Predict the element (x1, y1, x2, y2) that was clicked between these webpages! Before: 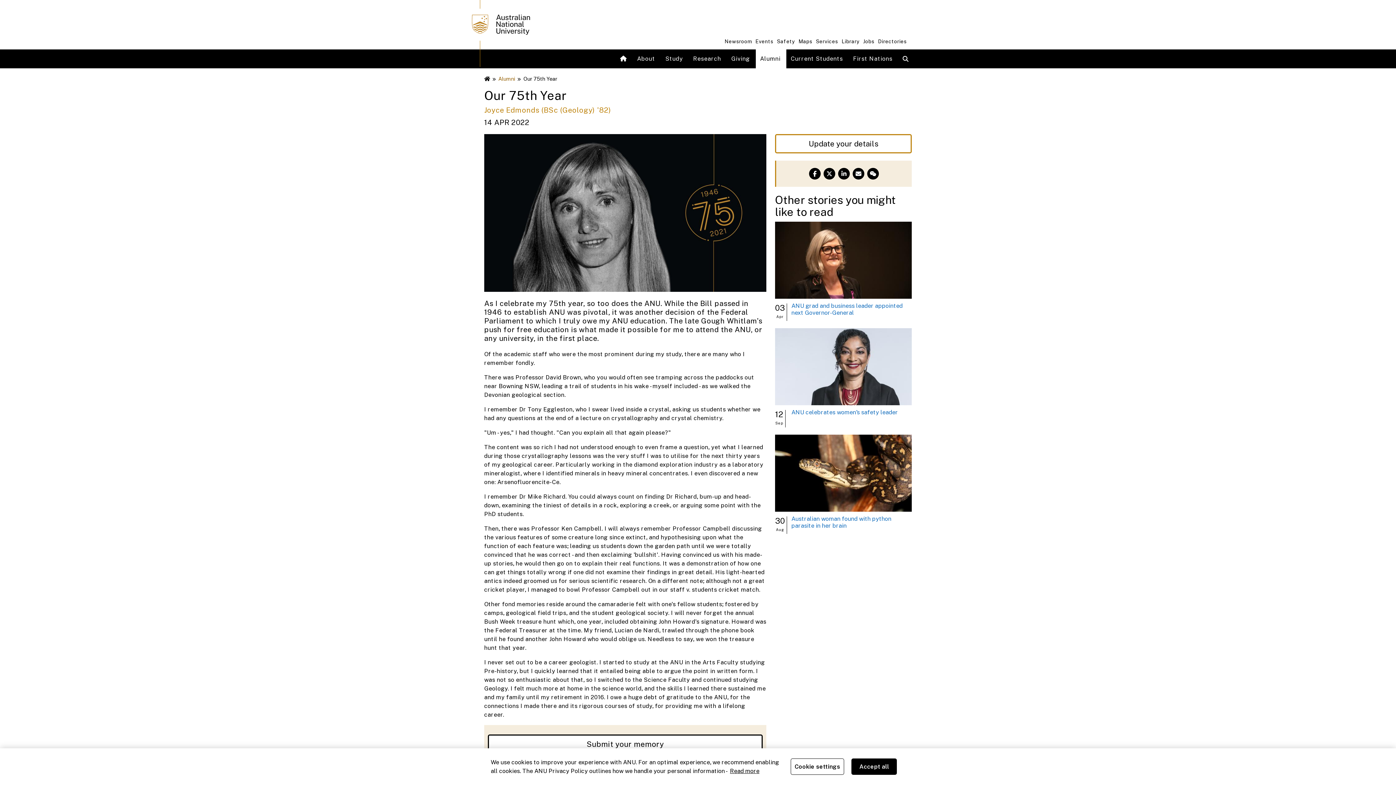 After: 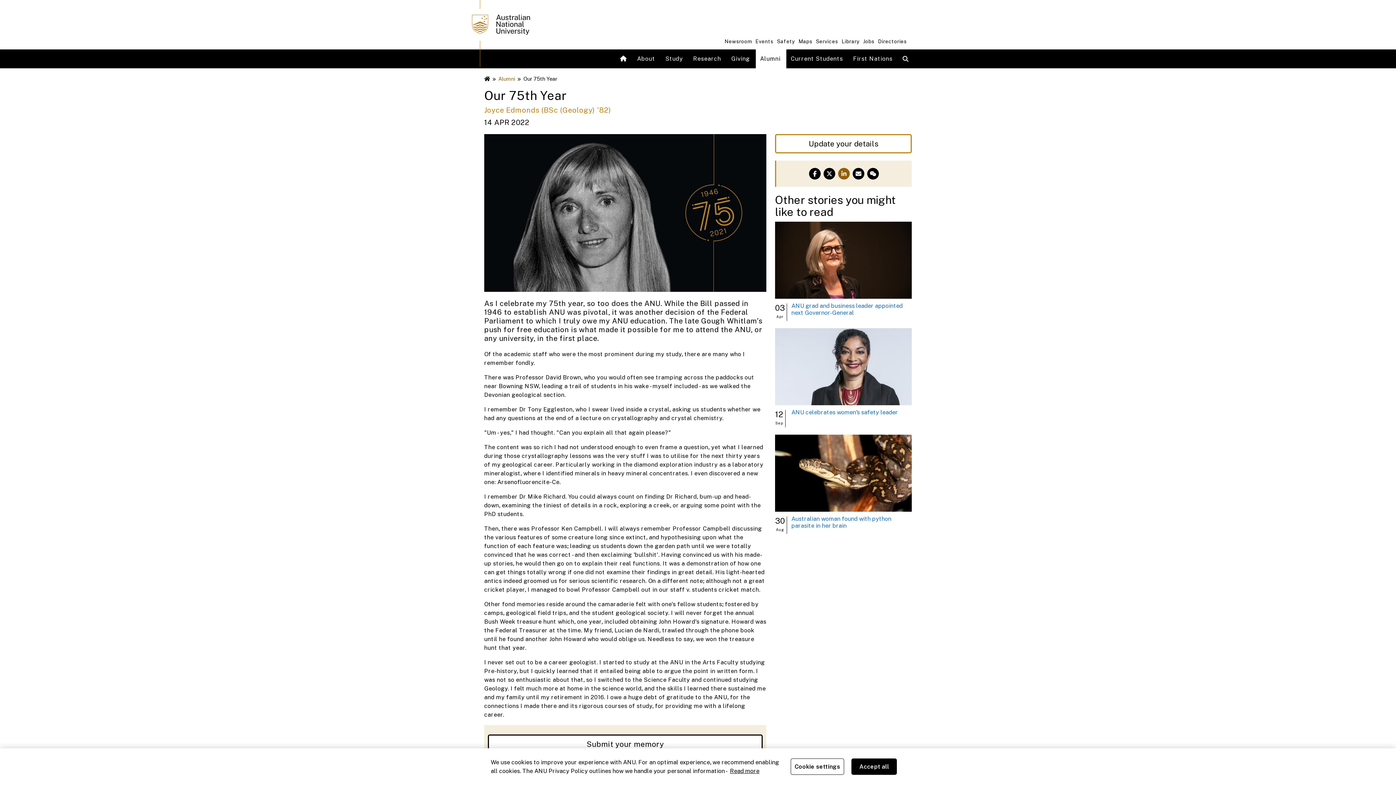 Action: bbox: (836, 168, 851, 179)